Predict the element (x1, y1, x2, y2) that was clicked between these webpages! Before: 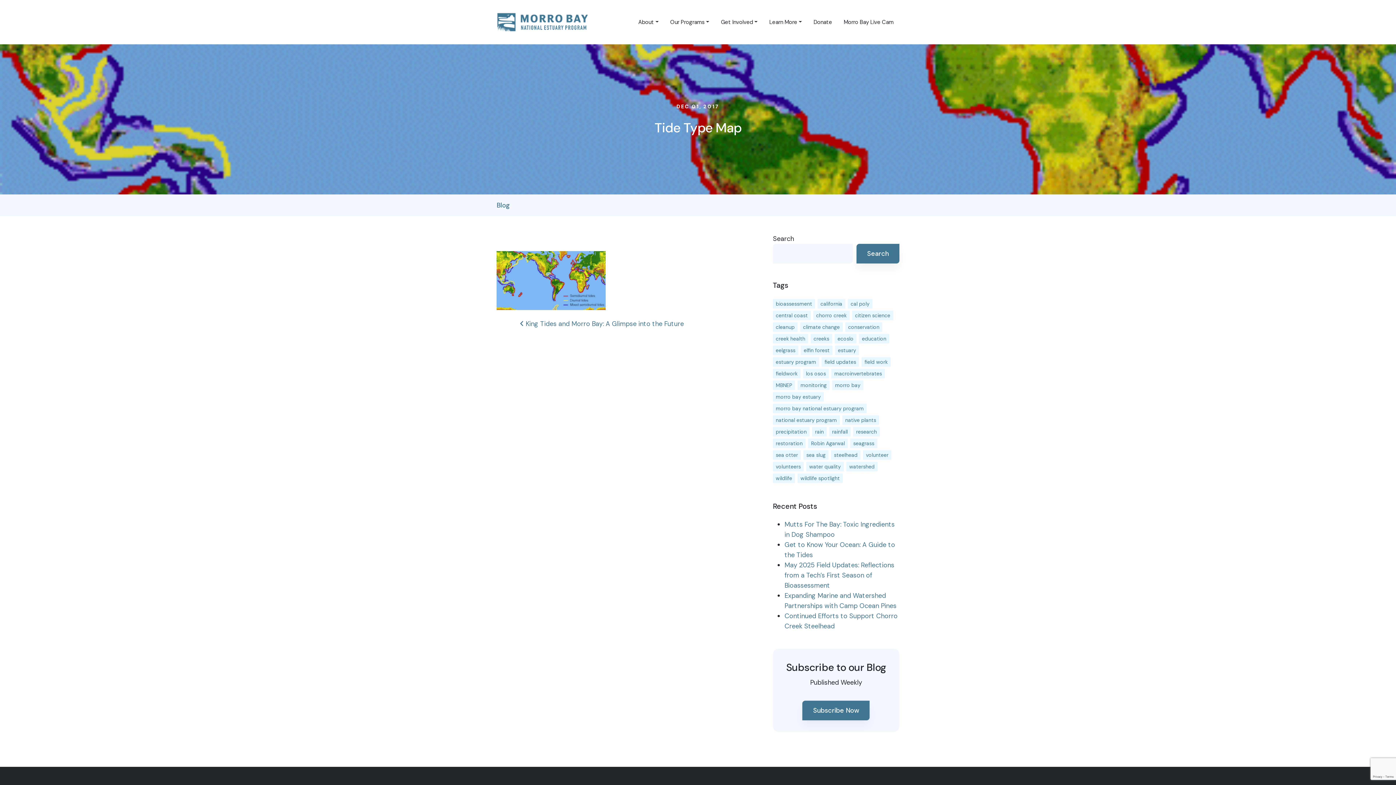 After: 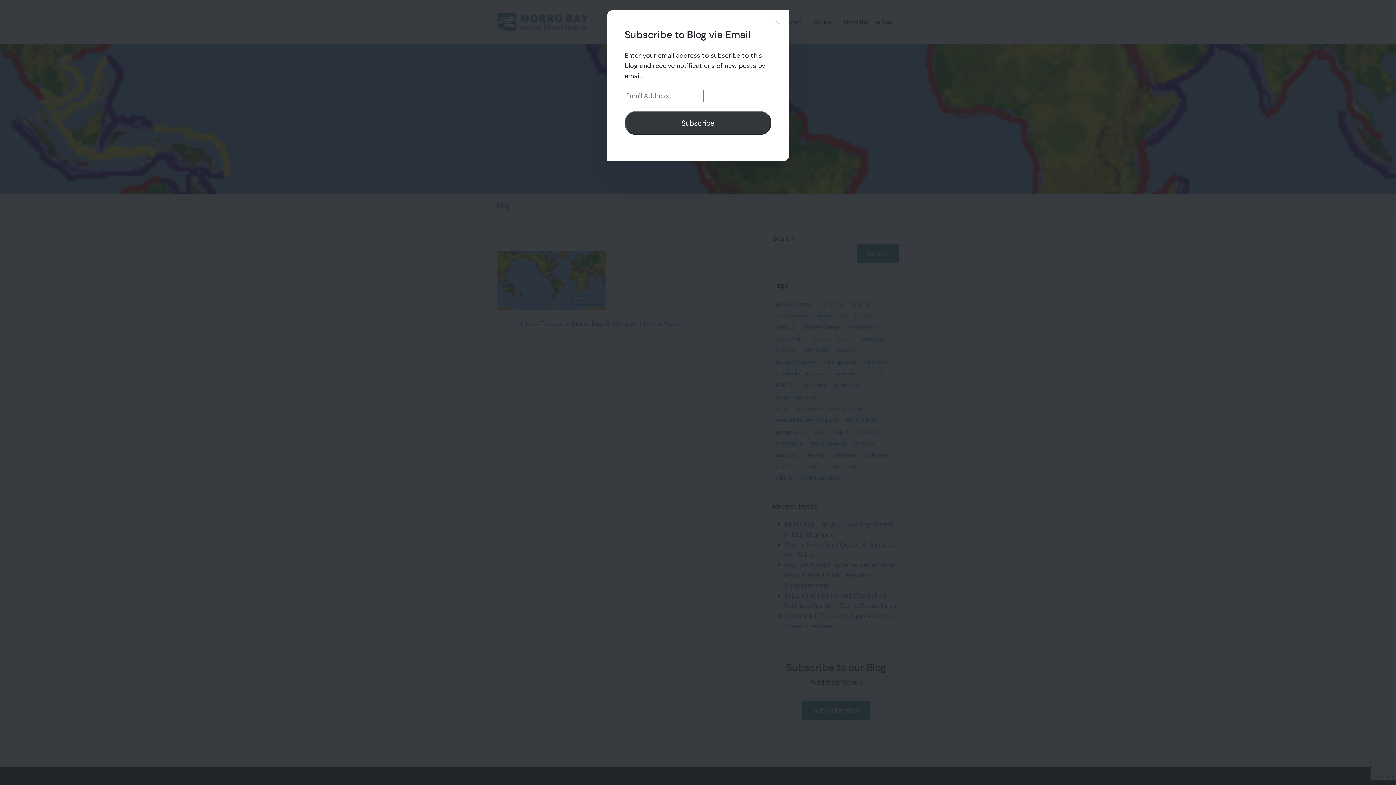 Action: label: Subscribe Now bbox: (802, 701, 869, 720)